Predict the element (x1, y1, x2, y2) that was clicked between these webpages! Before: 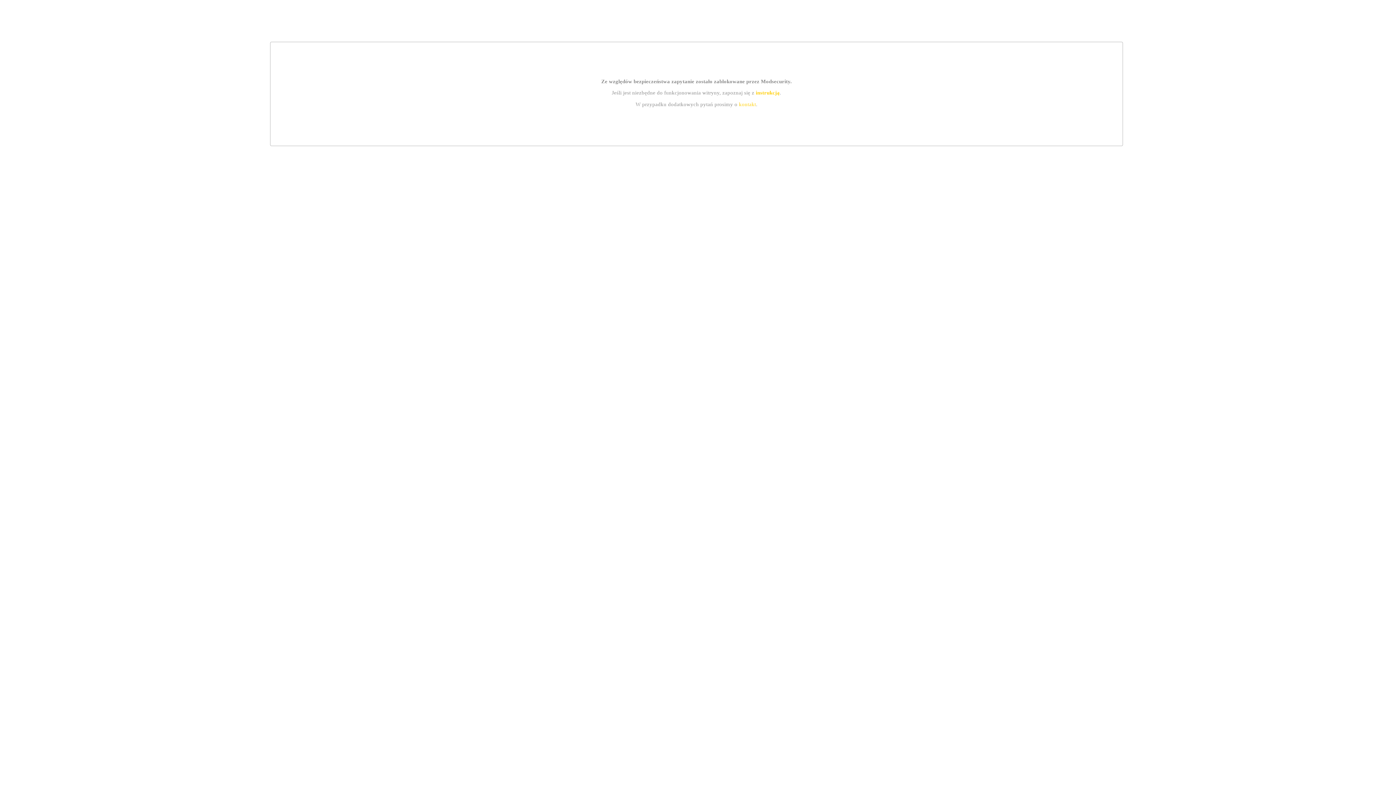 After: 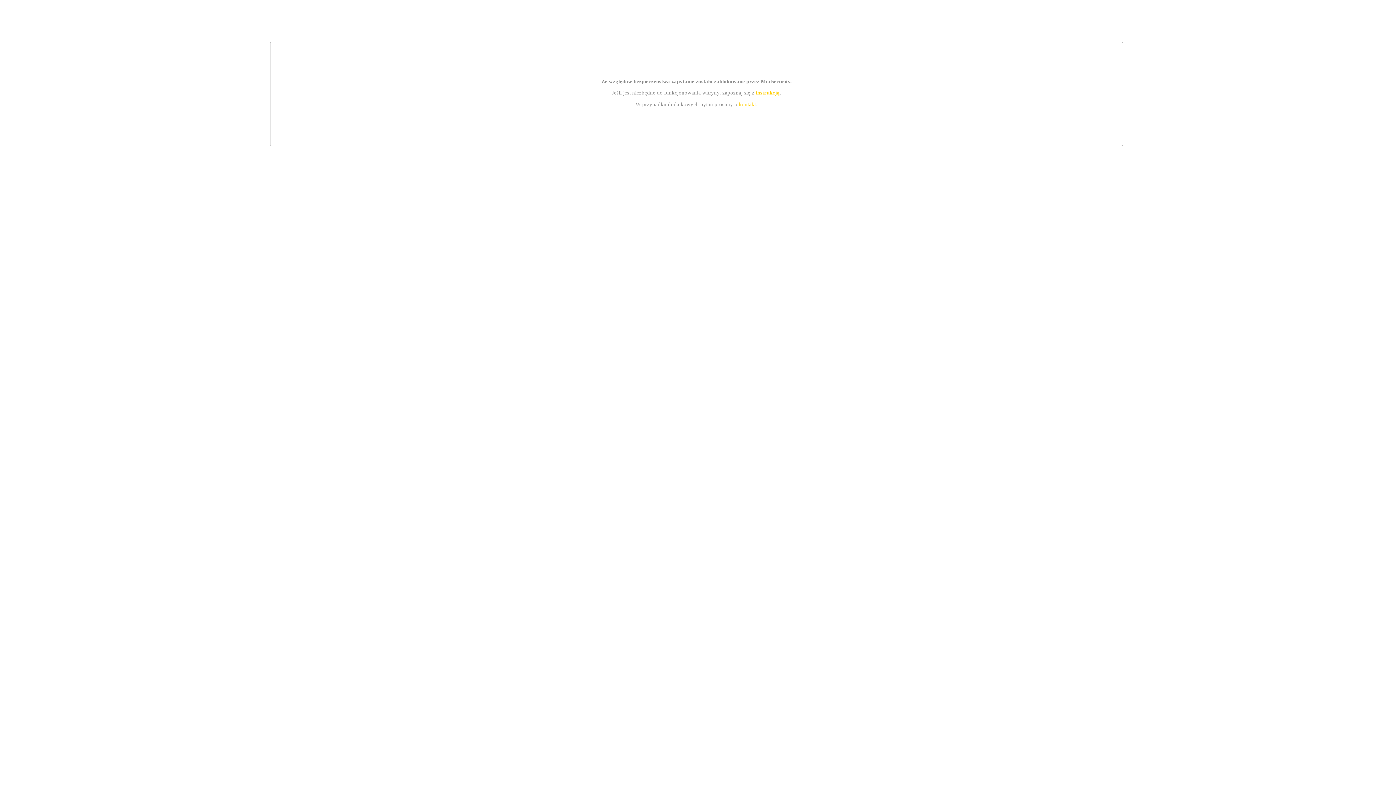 Action: bbox: (739, 101, 756, 107) label: kontakt